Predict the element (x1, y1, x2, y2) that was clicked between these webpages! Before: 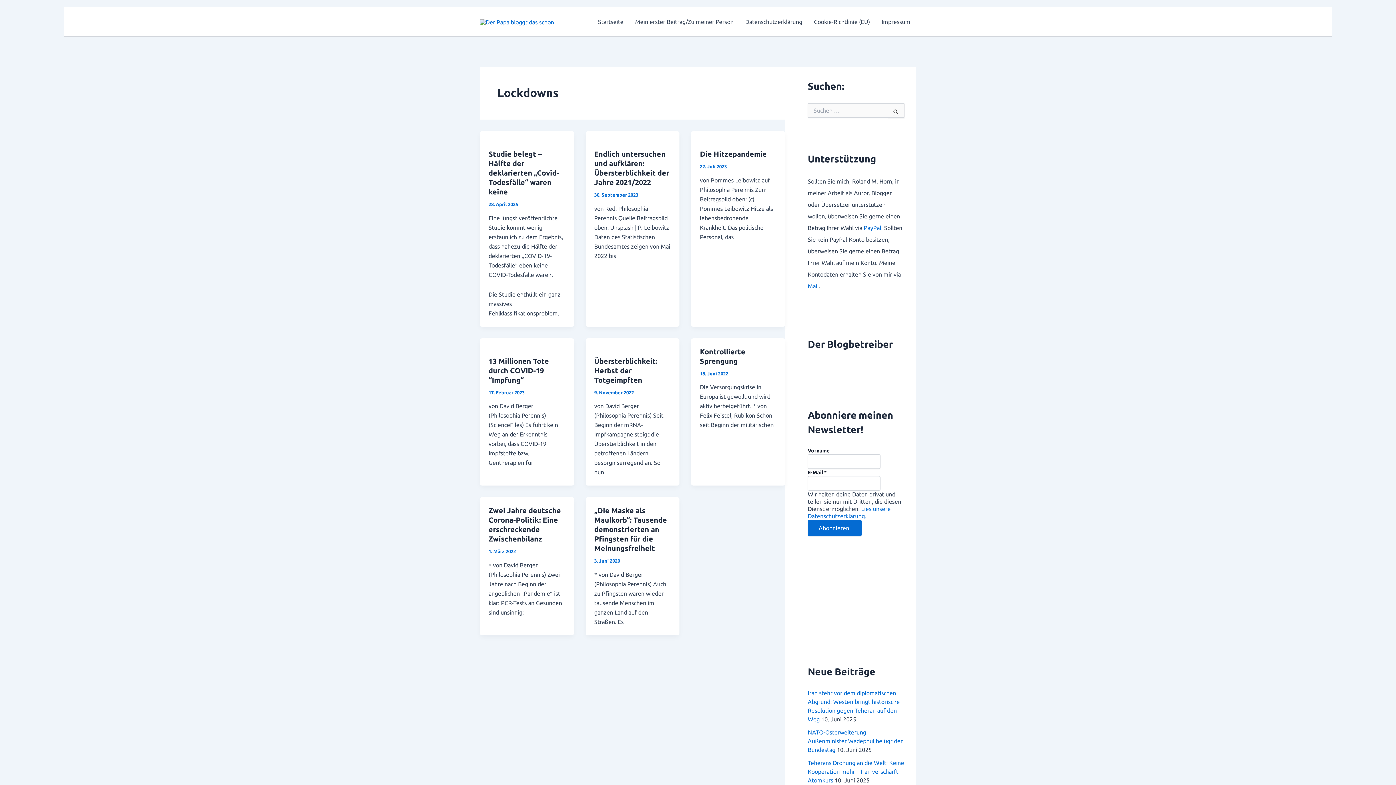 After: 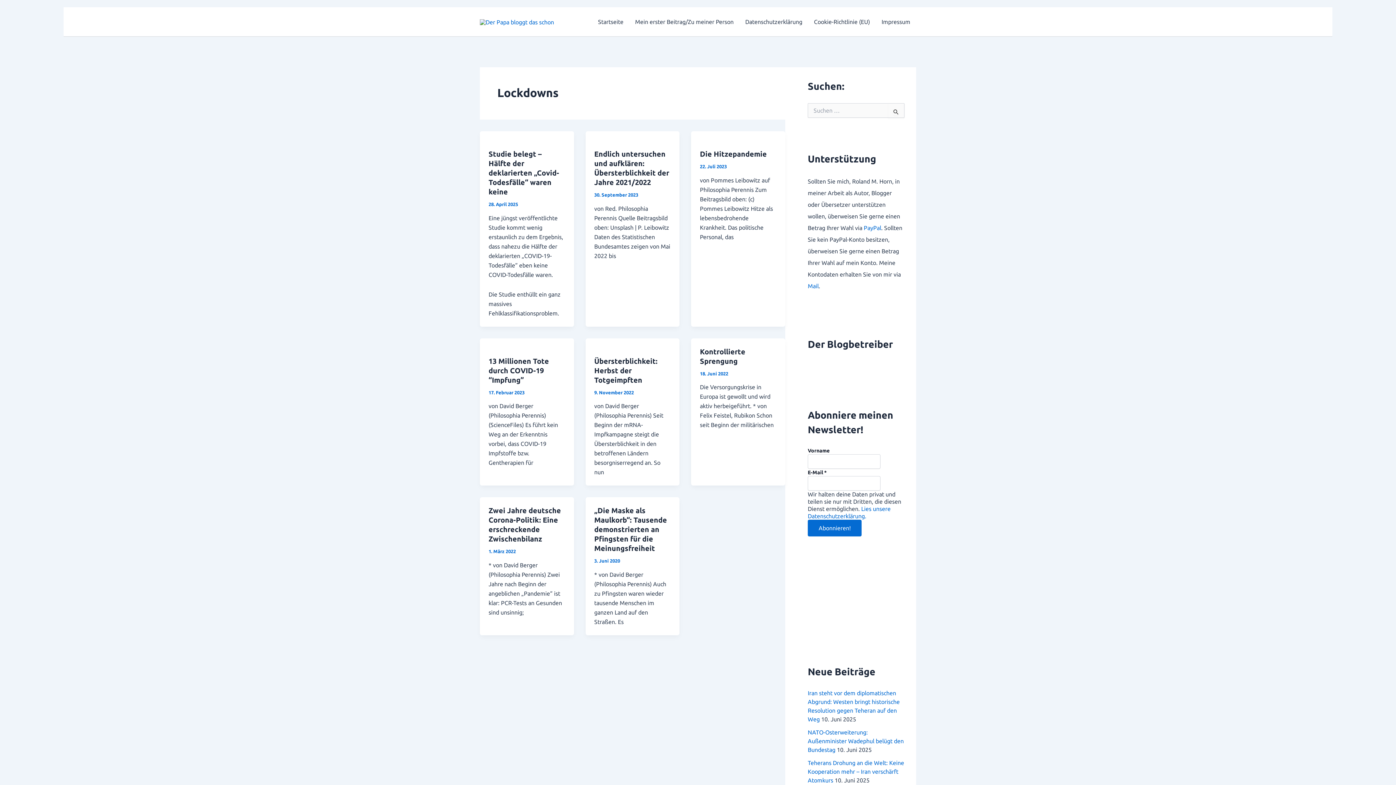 Action: label: „Die Maske als Maulkorb“: Tausende demonstrierten an Pfingsten für die Meinungsfreiheit bbox: (594, 506, 667, 552)